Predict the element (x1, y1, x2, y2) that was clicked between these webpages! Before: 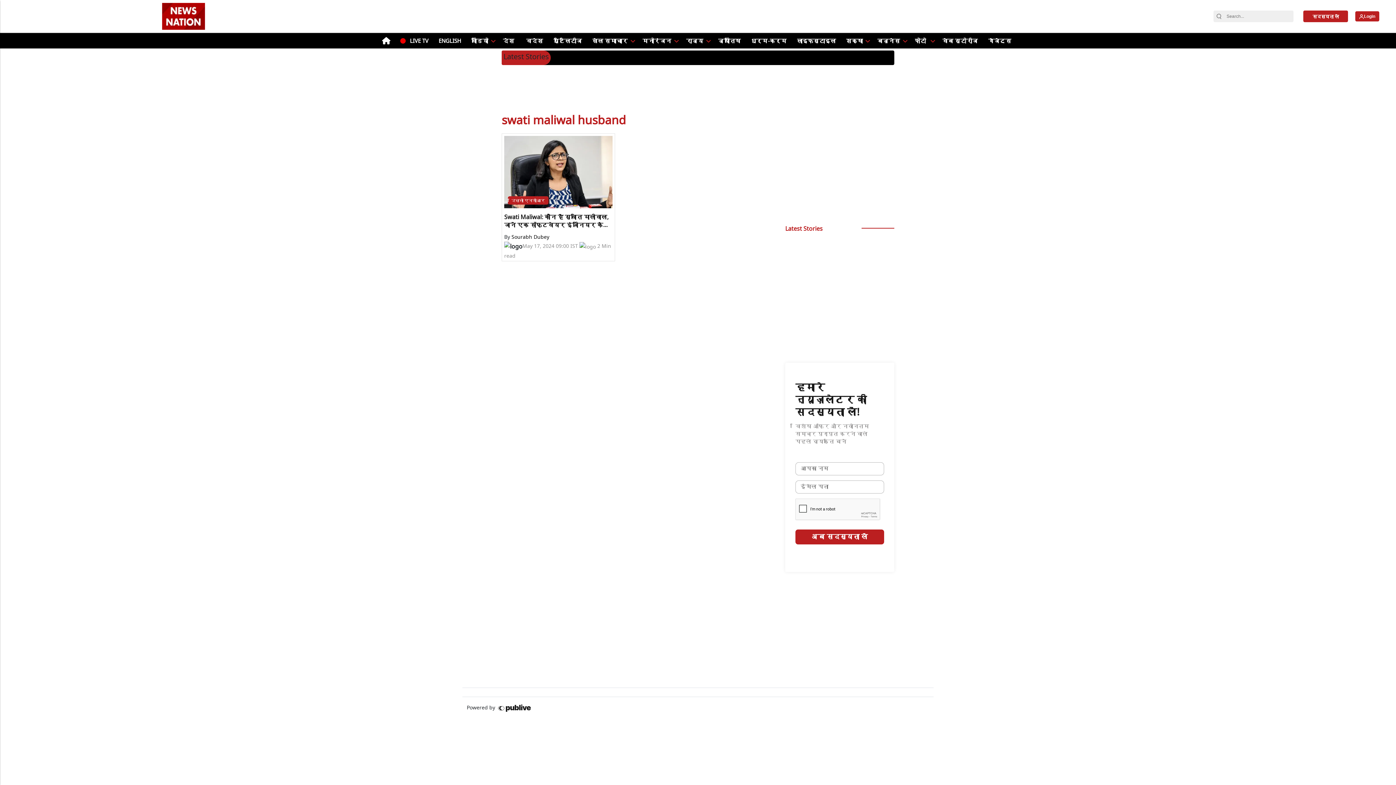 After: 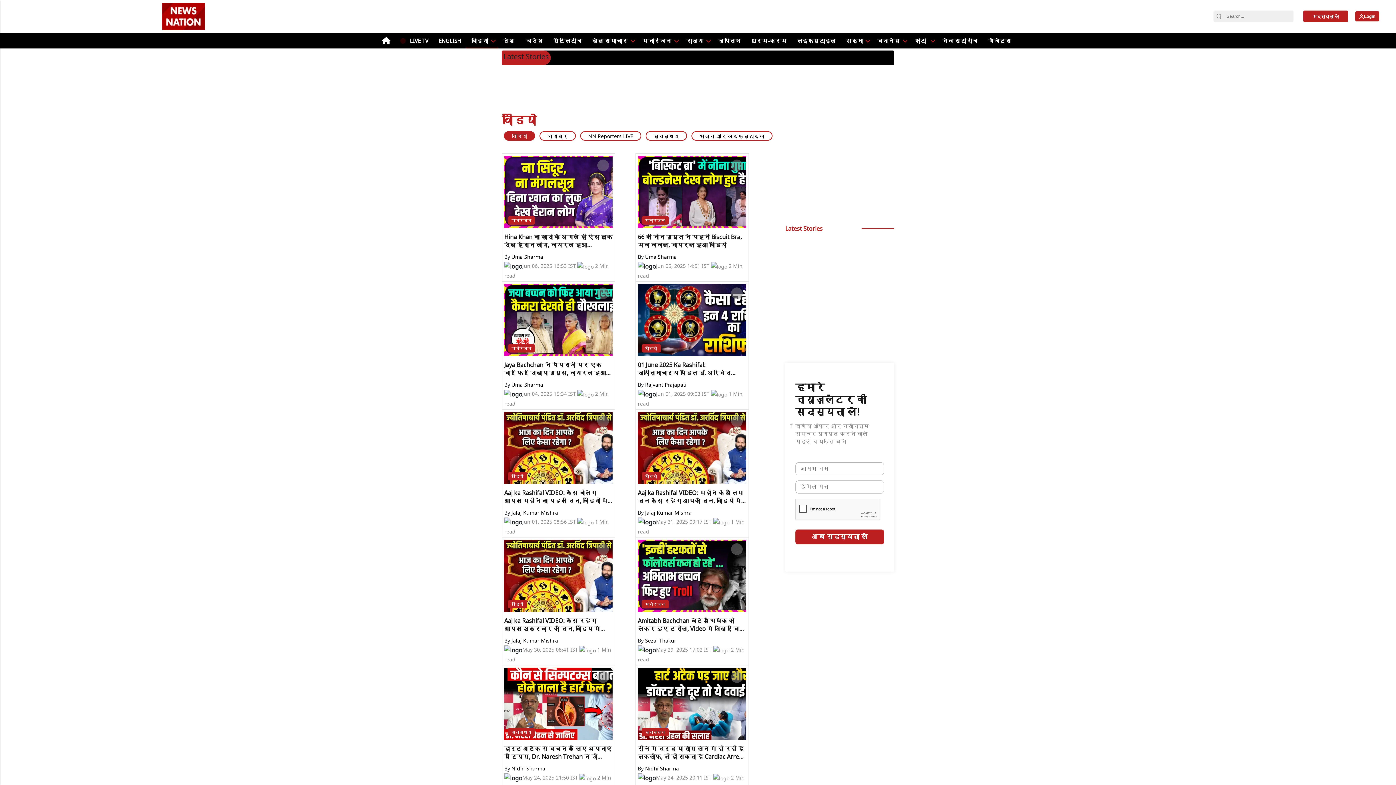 Action: bbox: (468, 33, 491, 48) label: वीडियो